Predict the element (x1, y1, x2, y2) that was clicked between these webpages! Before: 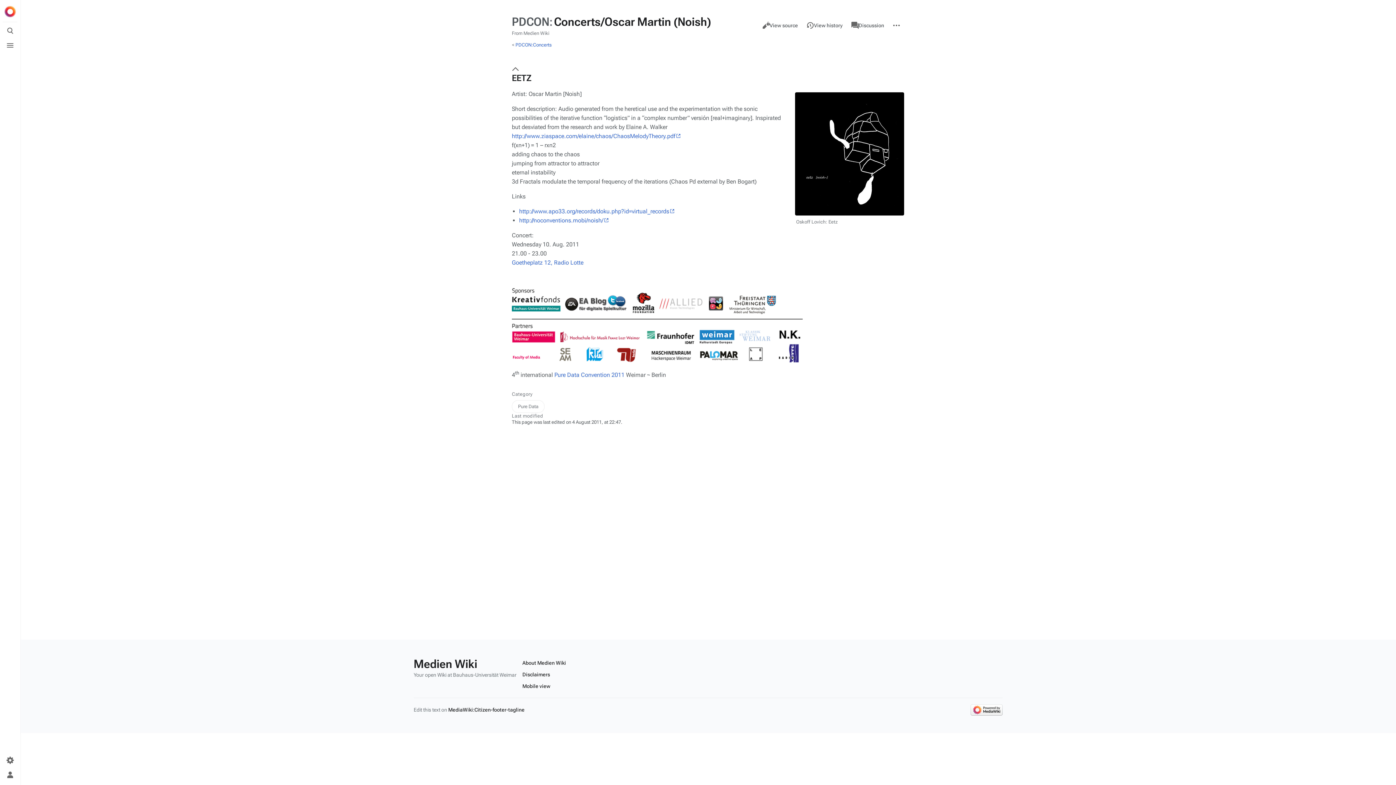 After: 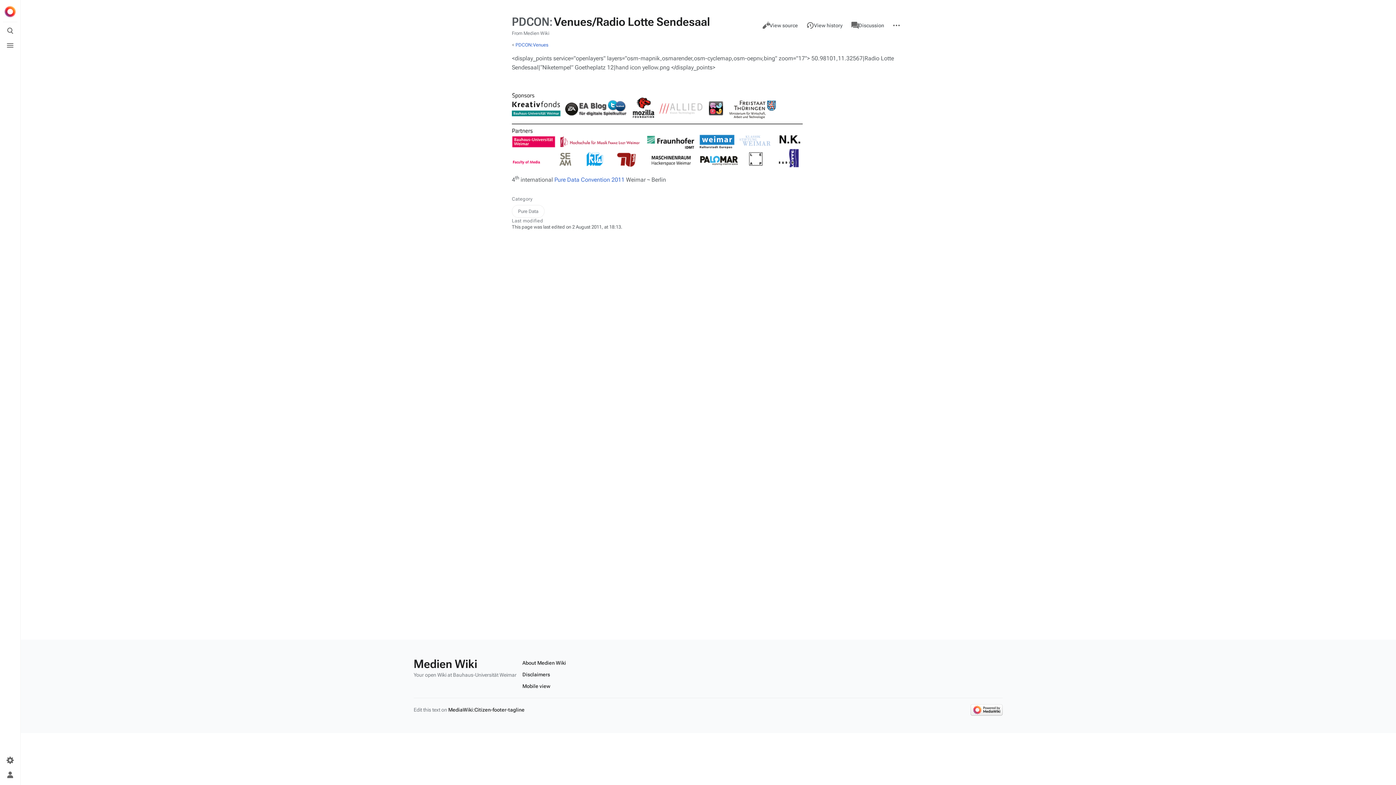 Action: bbox: (512, 259, 583, 266) label: Goetheplatz 12, Radio Lotte